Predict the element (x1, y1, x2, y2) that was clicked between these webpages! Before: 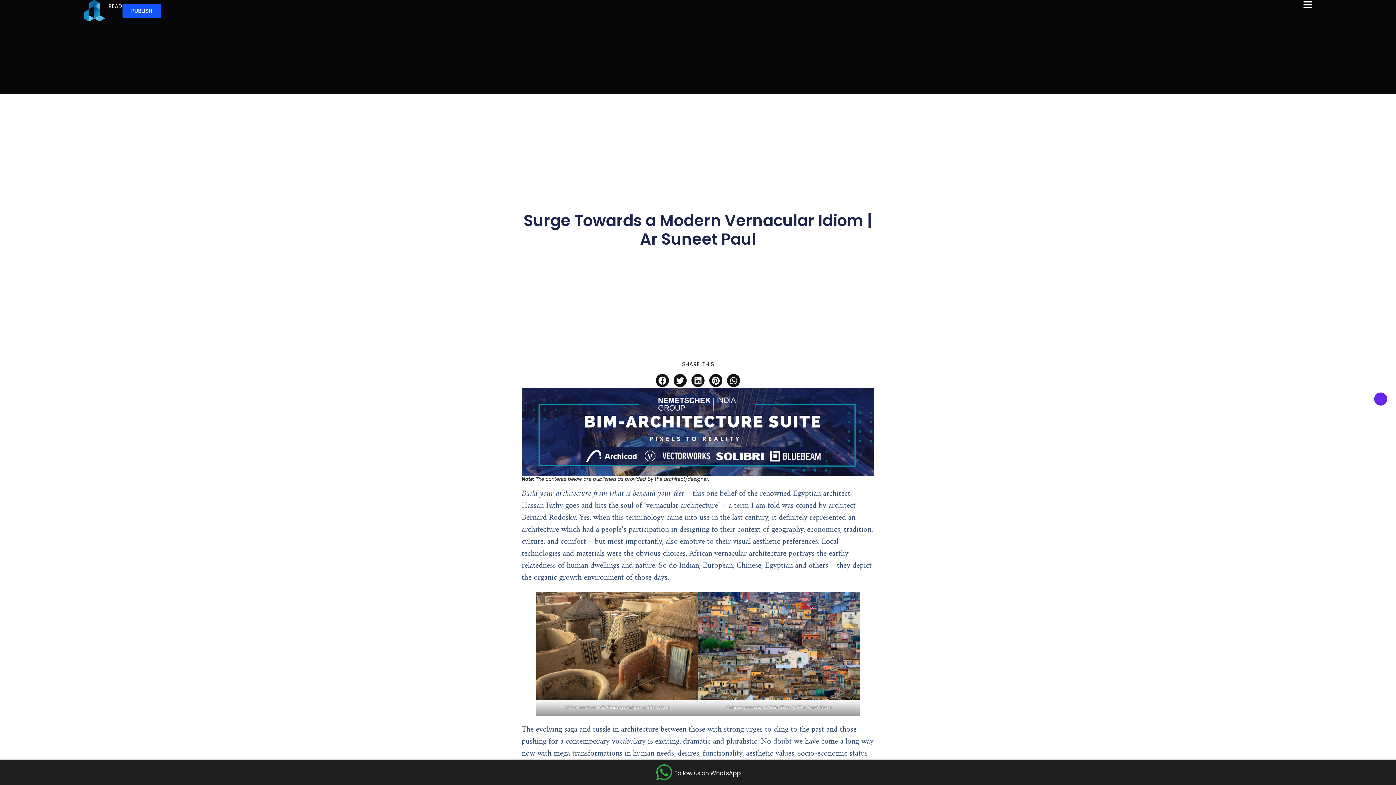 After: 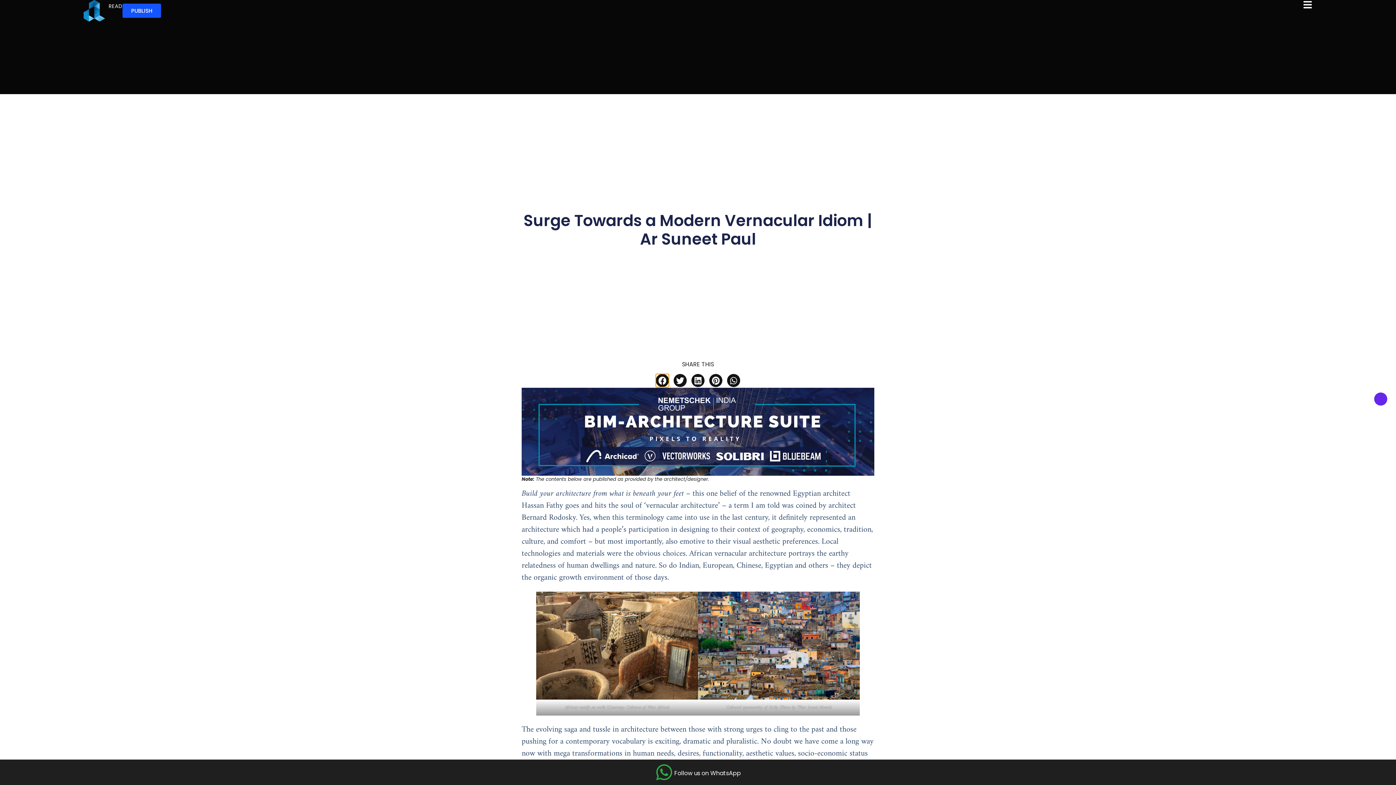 Action: bbox: (656, 374, 669, 387) label: Share on facebook